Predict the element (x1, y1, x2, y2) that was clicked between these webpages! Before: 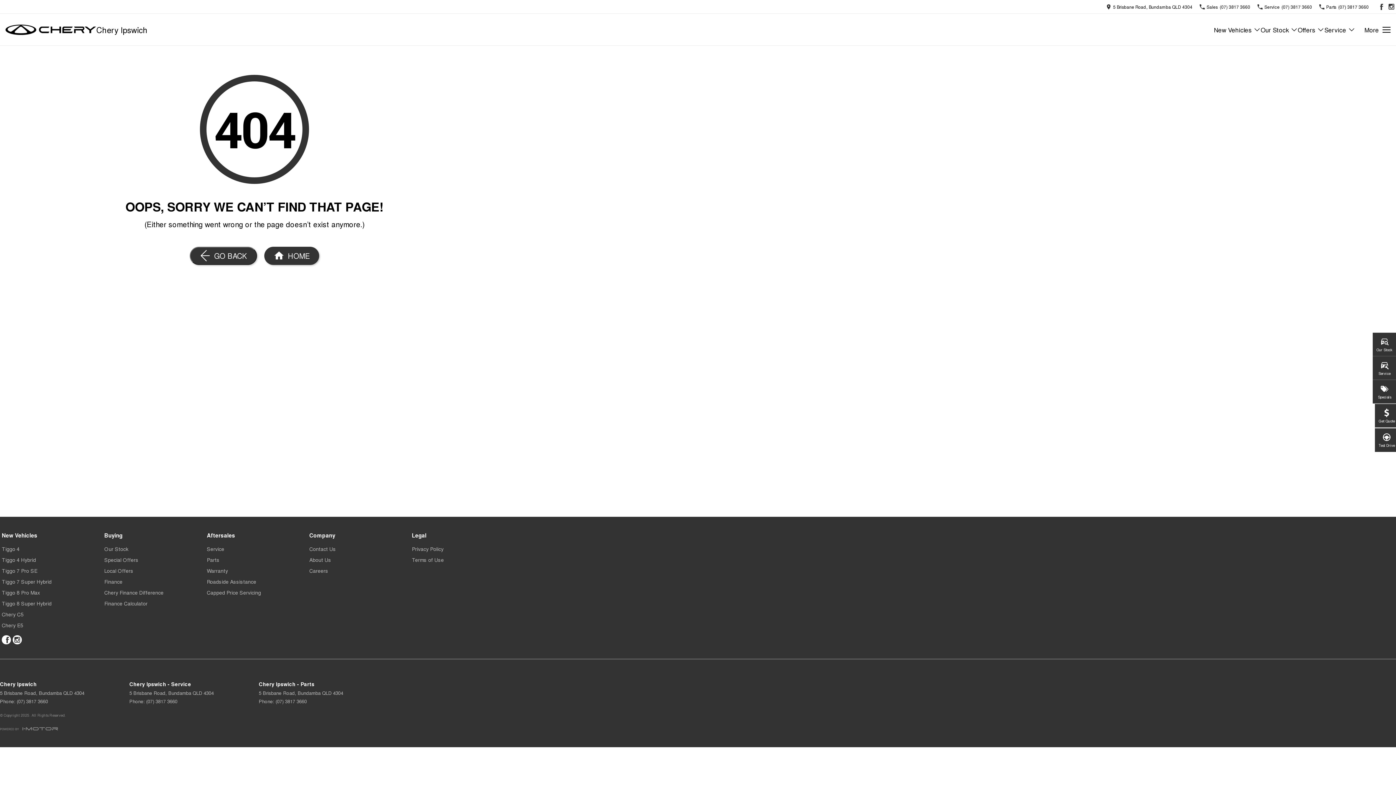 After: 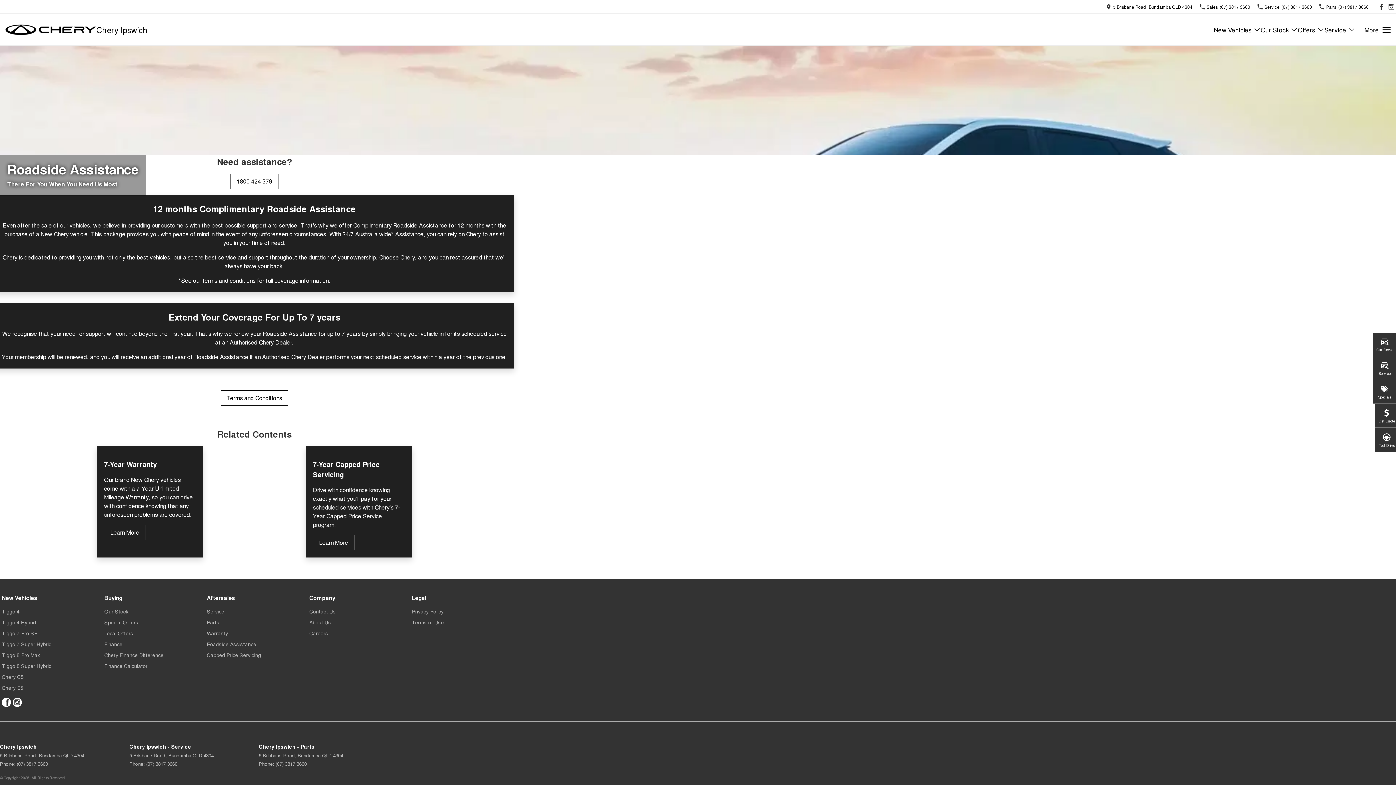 Action: label: Roadside Assistance bbox: (206, 577, 256, 588)